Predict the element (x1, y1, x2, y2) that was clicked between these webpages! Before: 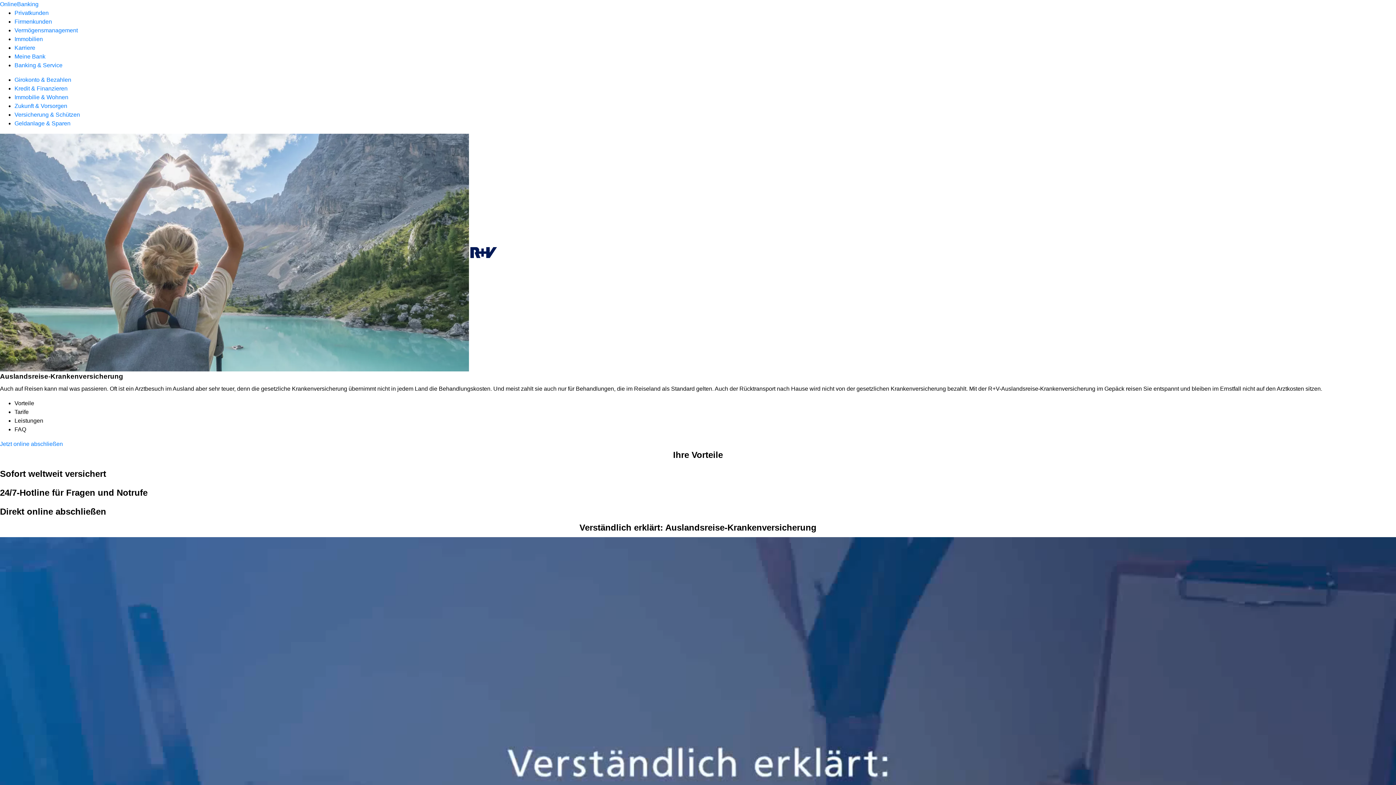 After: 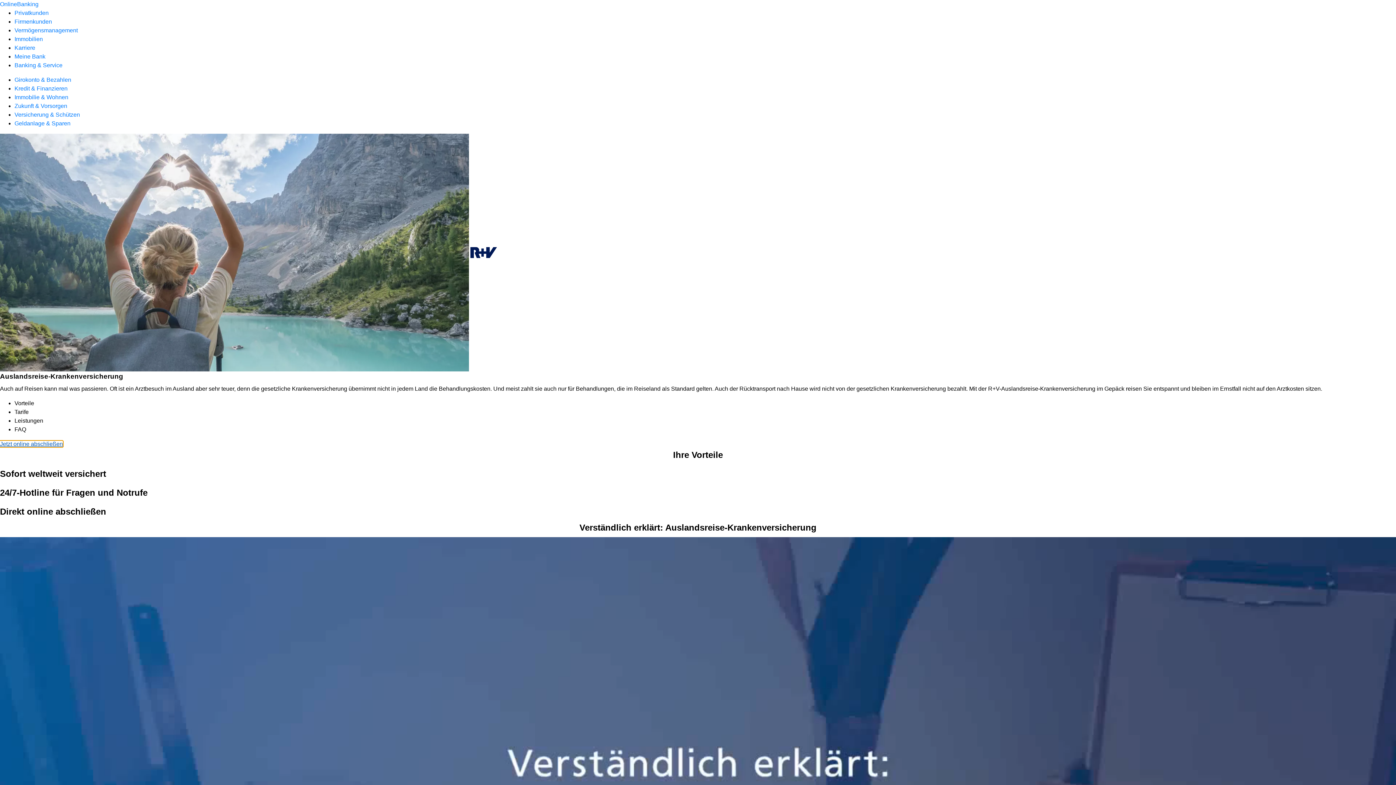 Action: bbox: (0, 441, 62, 447) label: Jetzt online abschließen